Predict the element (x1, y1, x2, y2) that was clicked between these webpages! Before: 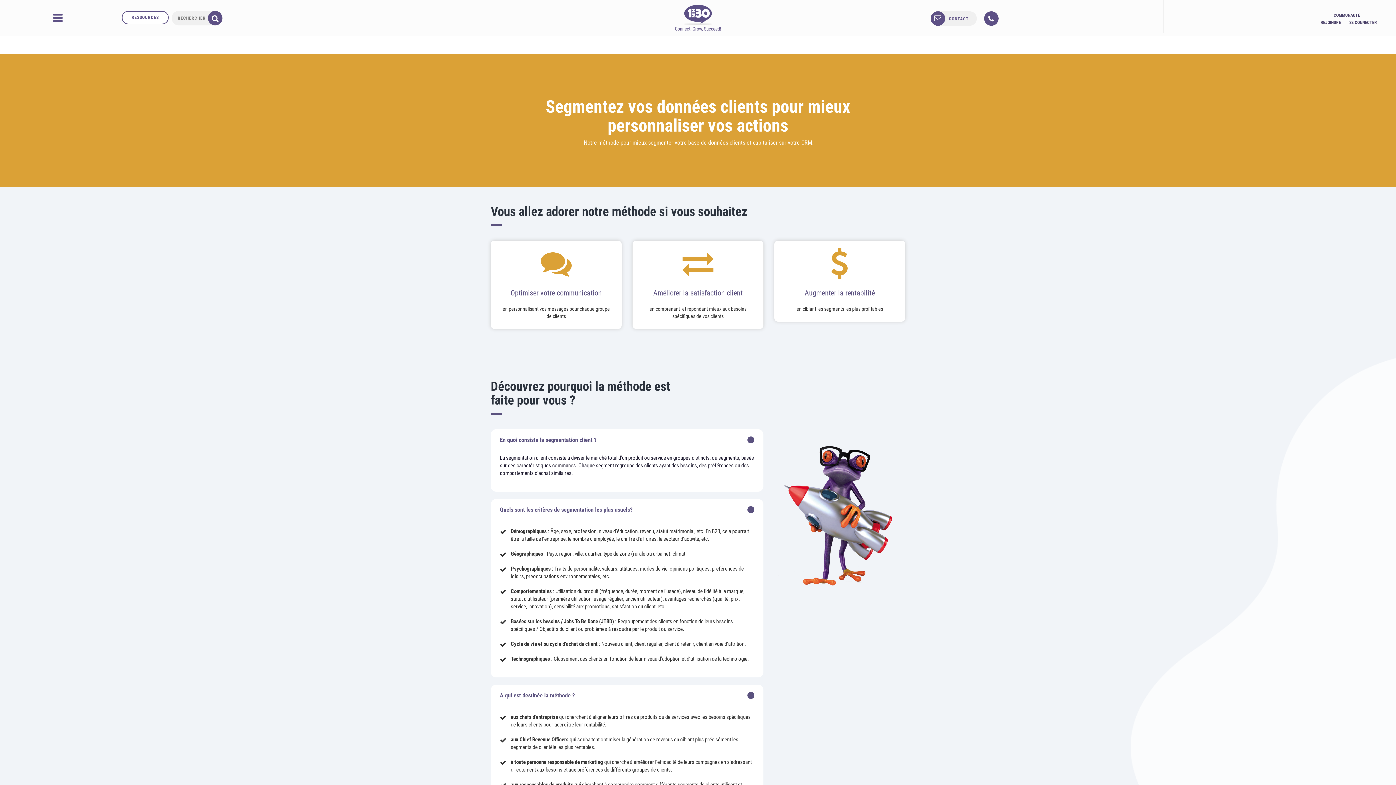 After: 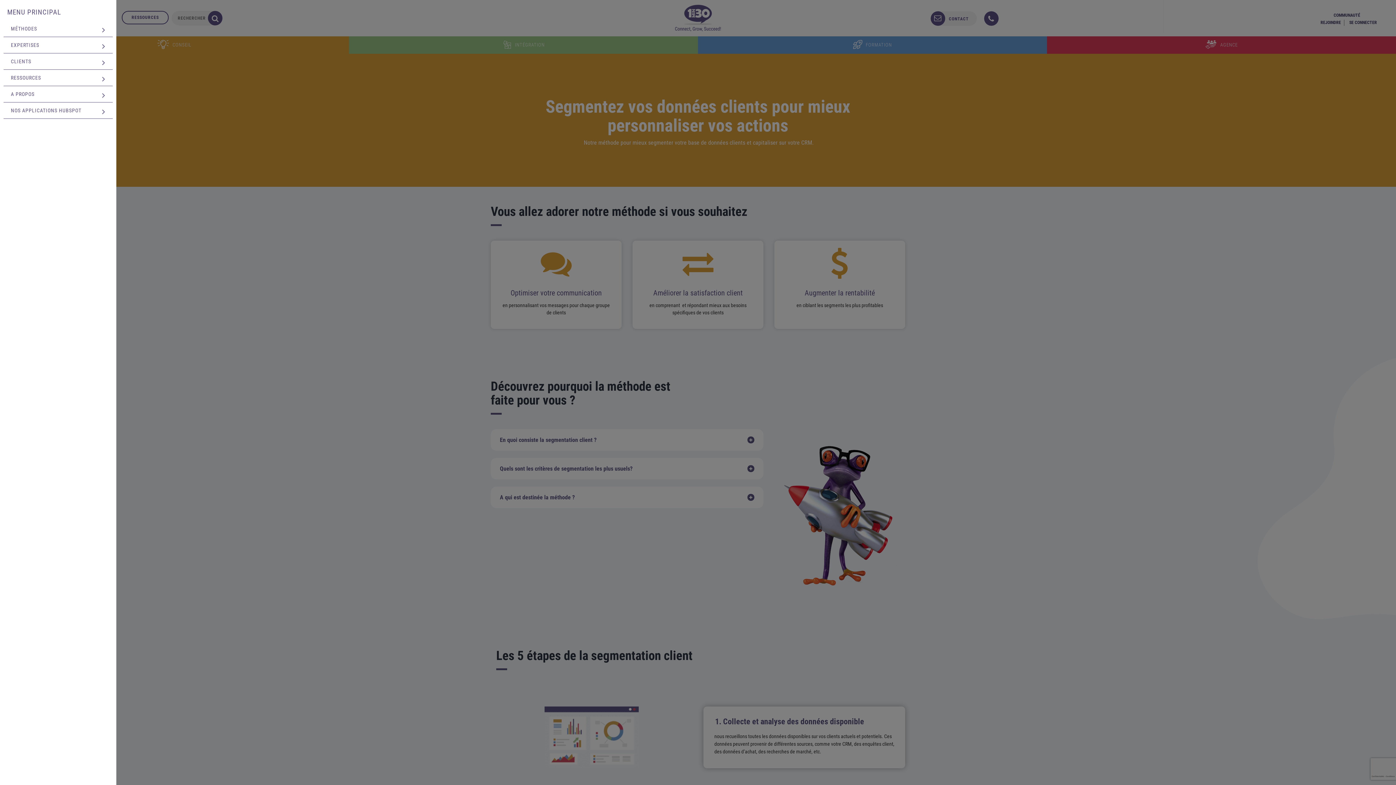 Action: bbox: (5, 0, 110, 33)